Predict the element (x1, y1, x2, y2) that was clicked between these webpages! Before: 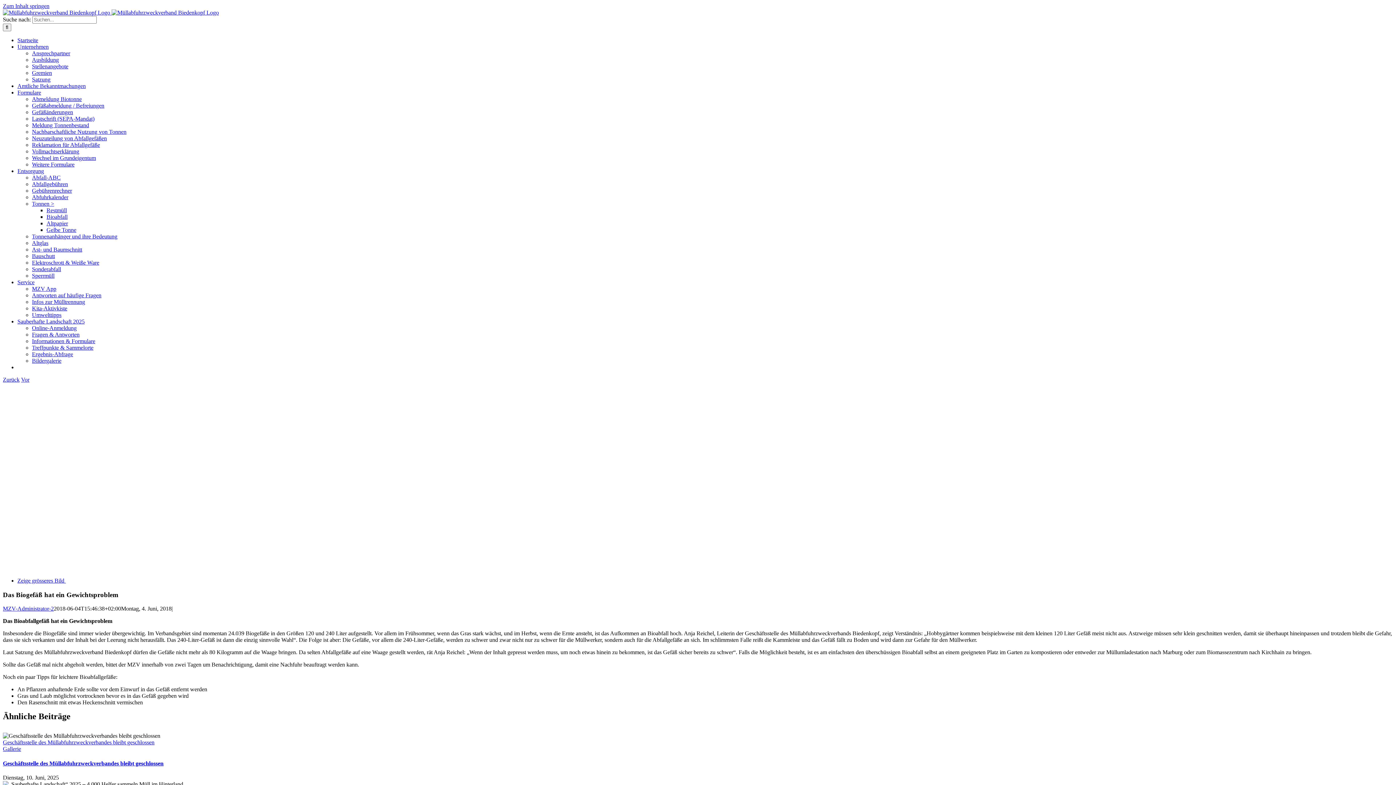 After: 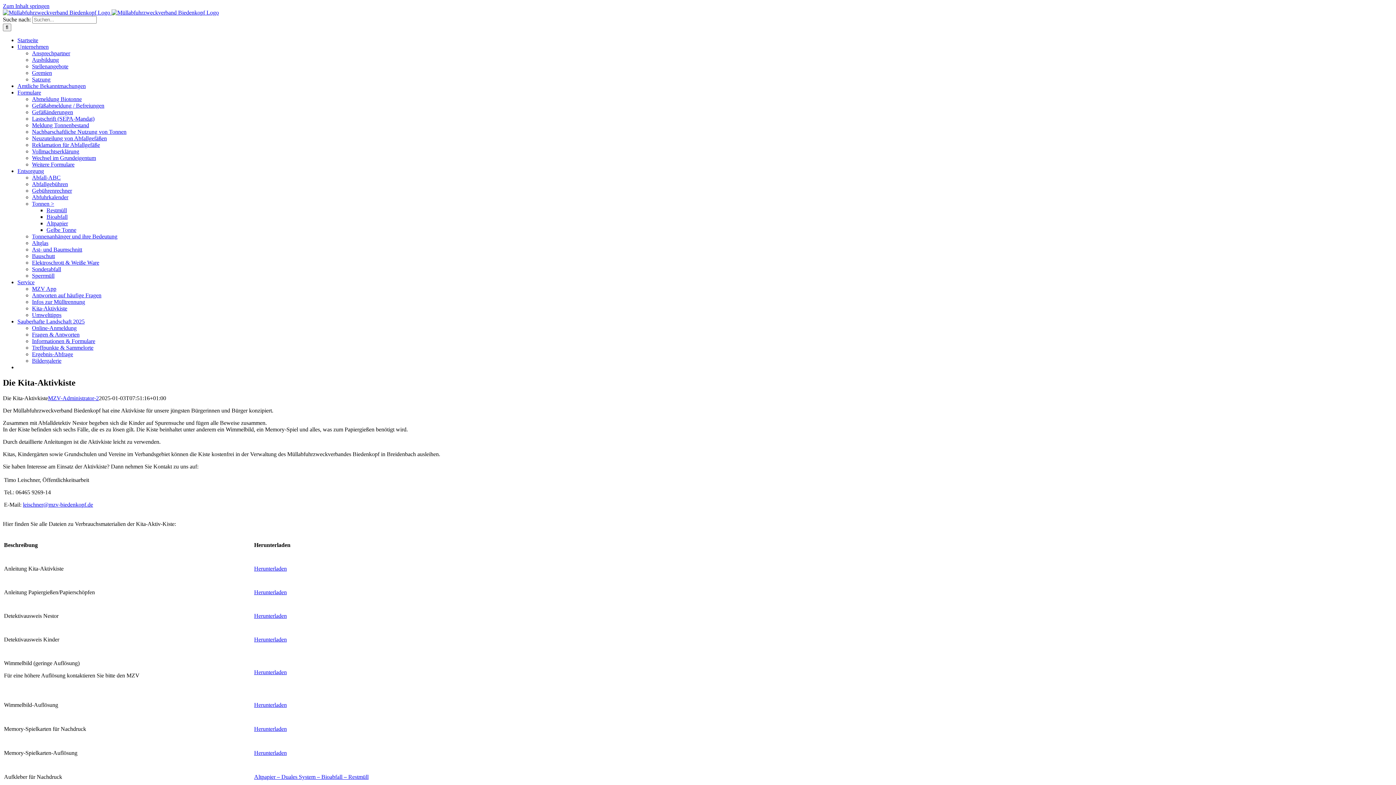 Action: label: Kita-Aktivkiste bbox: (32, 305, 67, 311)